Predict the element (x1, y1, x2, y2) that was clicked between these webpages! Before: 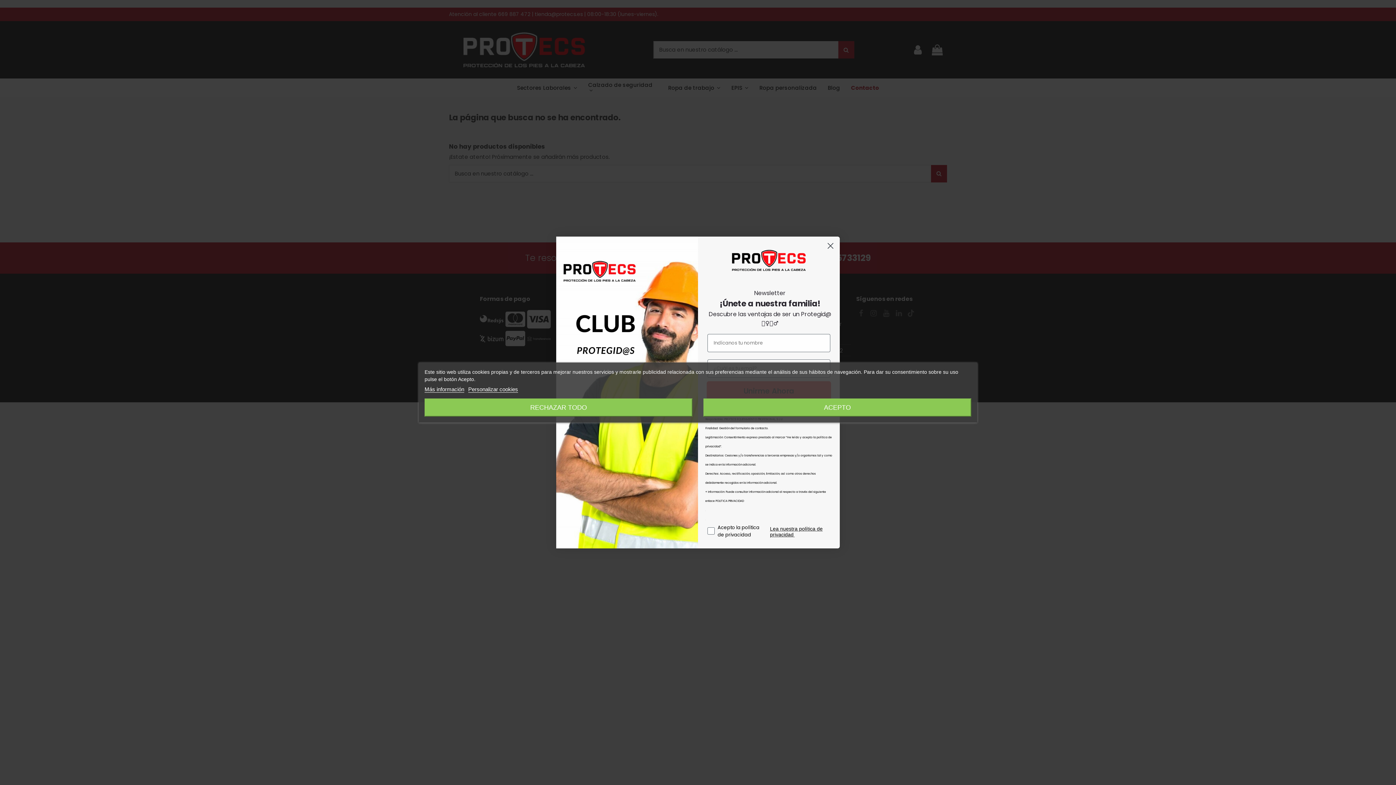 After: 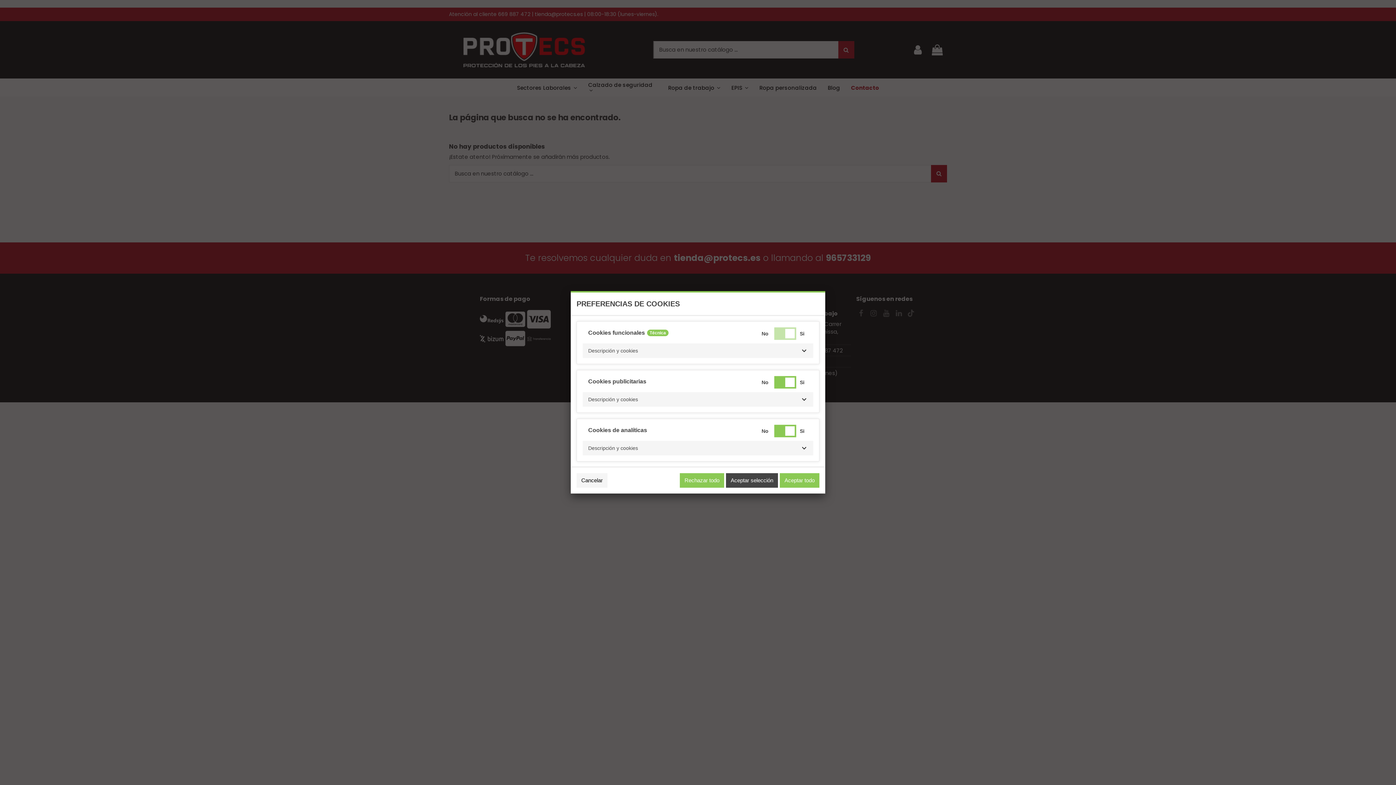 Action: bbox: (468, 386, 518, 392) label: Personalizar cookies